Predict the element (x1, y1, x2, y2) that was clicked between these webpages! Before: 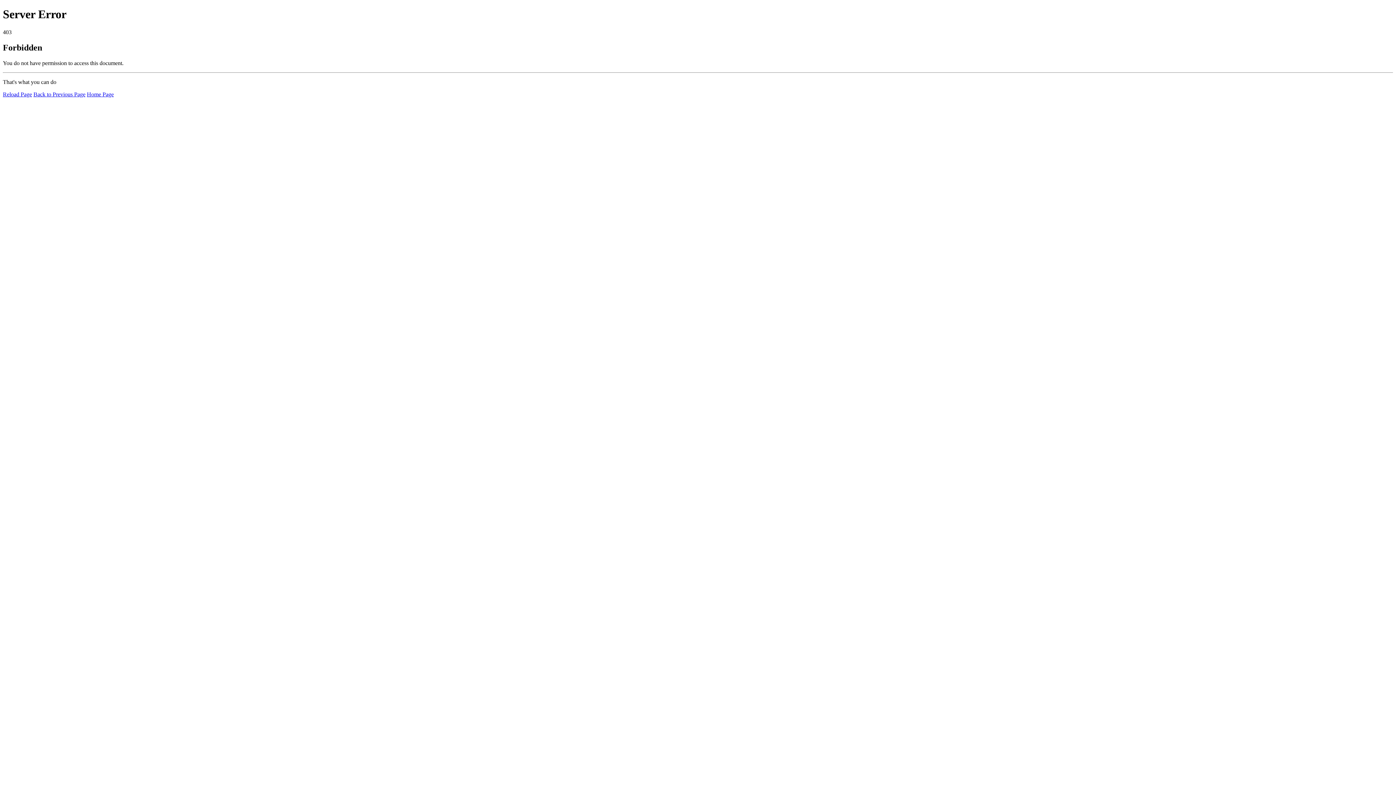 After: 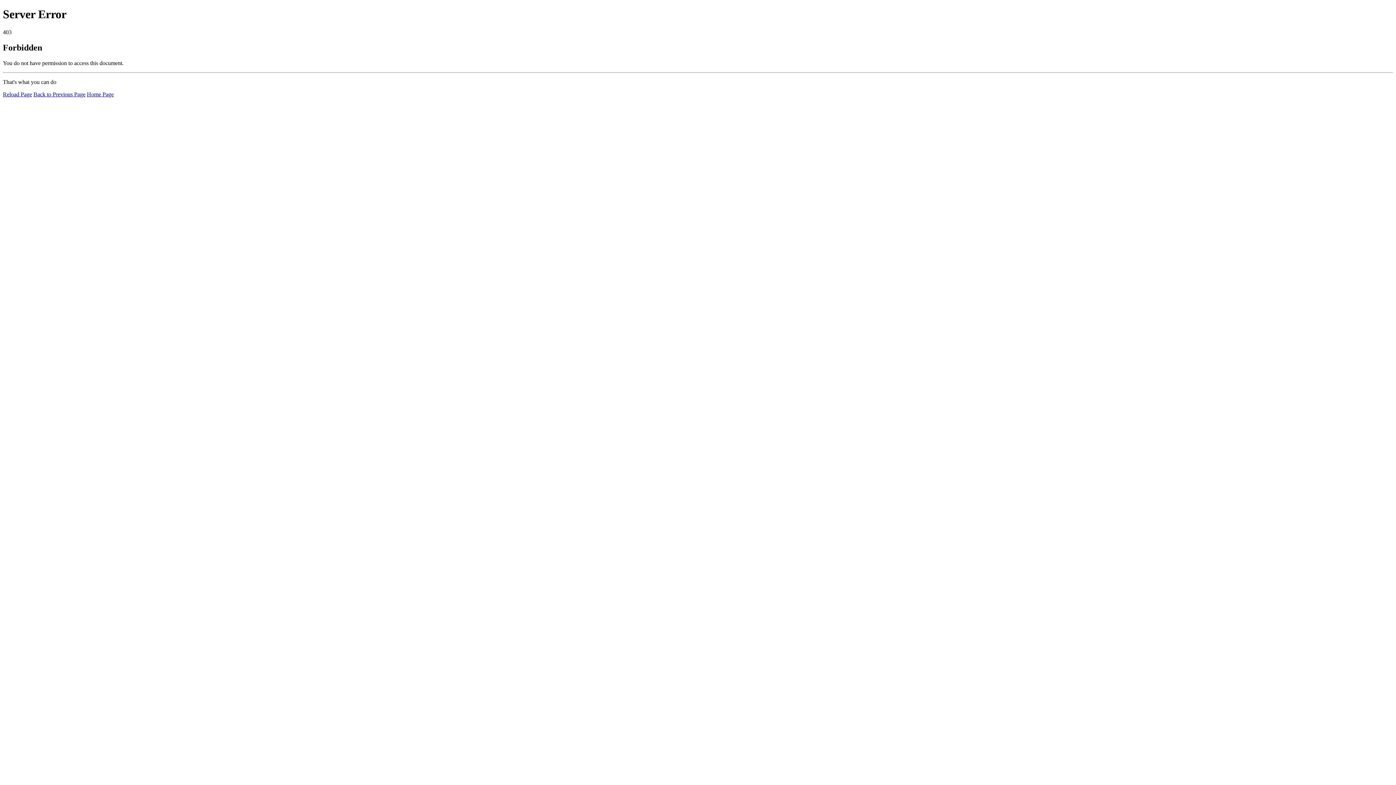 Action: bbox: (86, 91, 113, 97) label: Home Page